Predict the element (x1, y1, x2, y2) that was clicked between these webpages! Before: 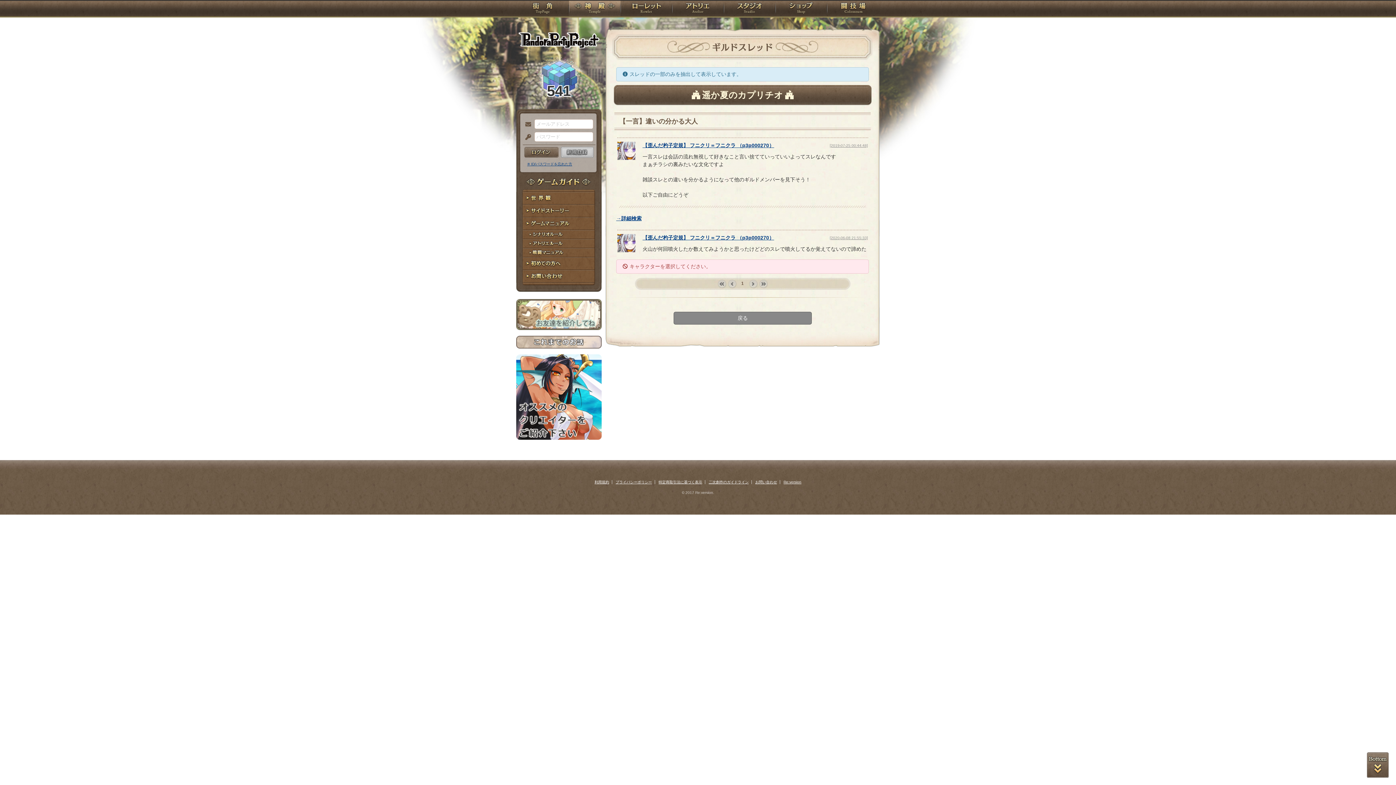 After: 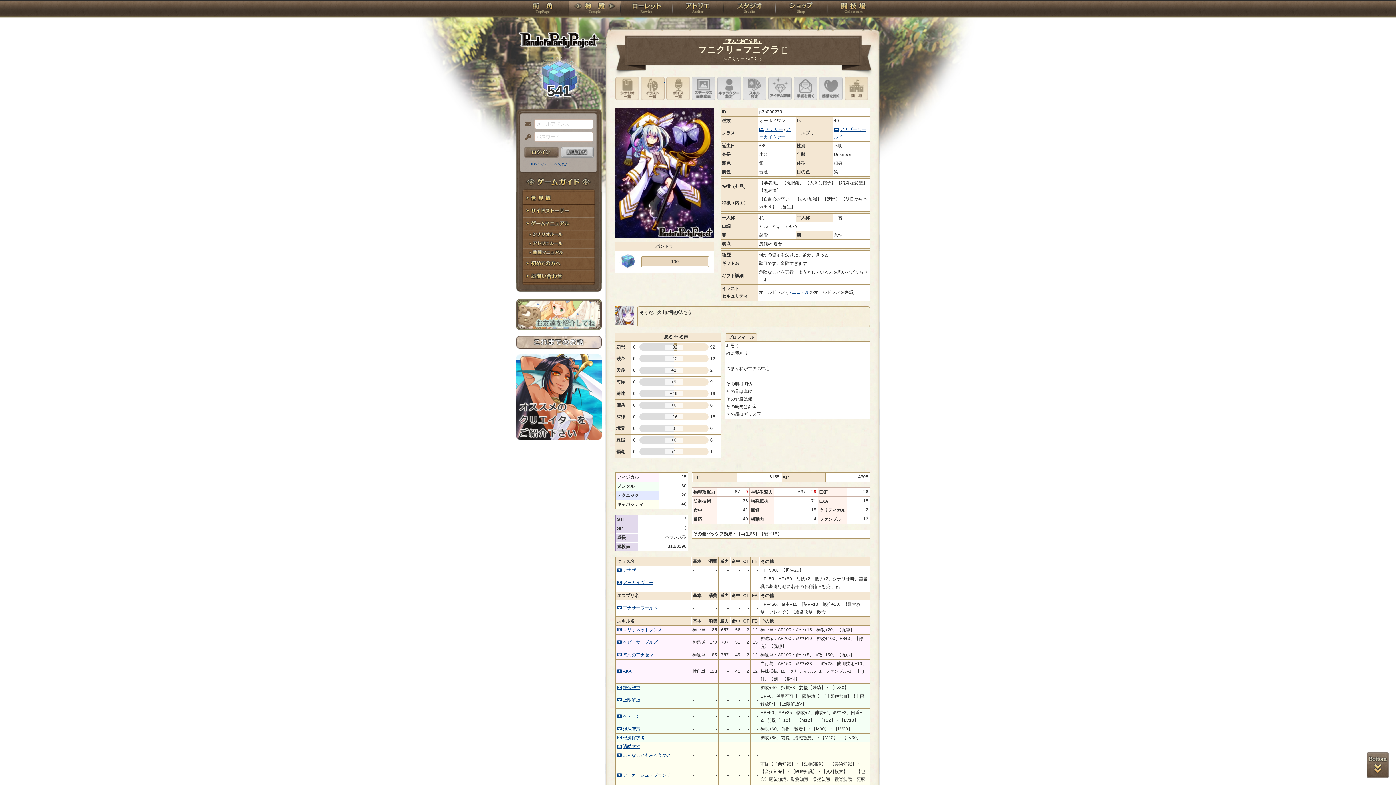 Action: label: 【歪んだ杓子定規】 フニクリ＝フニクラ （p3p000270） bbox: (642, 142, 774, 148)